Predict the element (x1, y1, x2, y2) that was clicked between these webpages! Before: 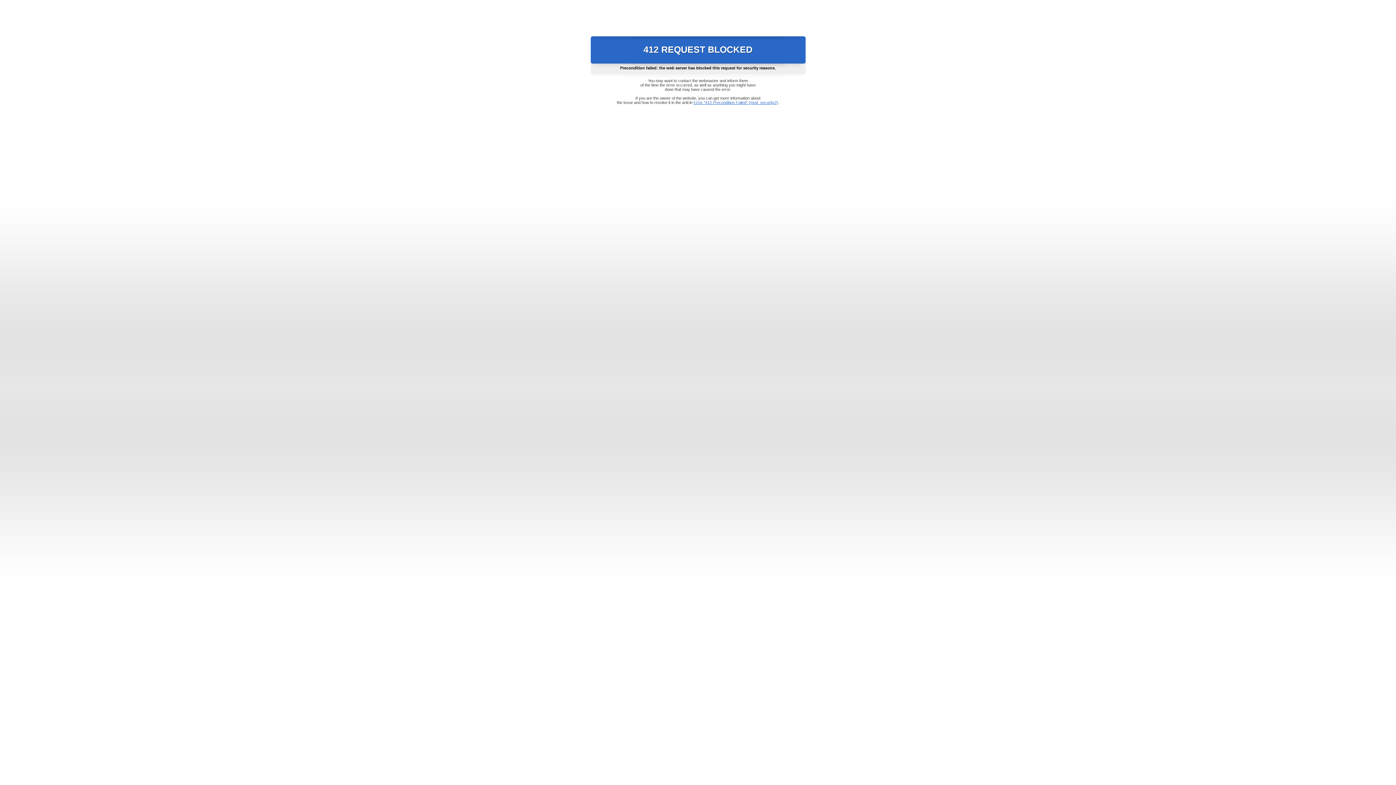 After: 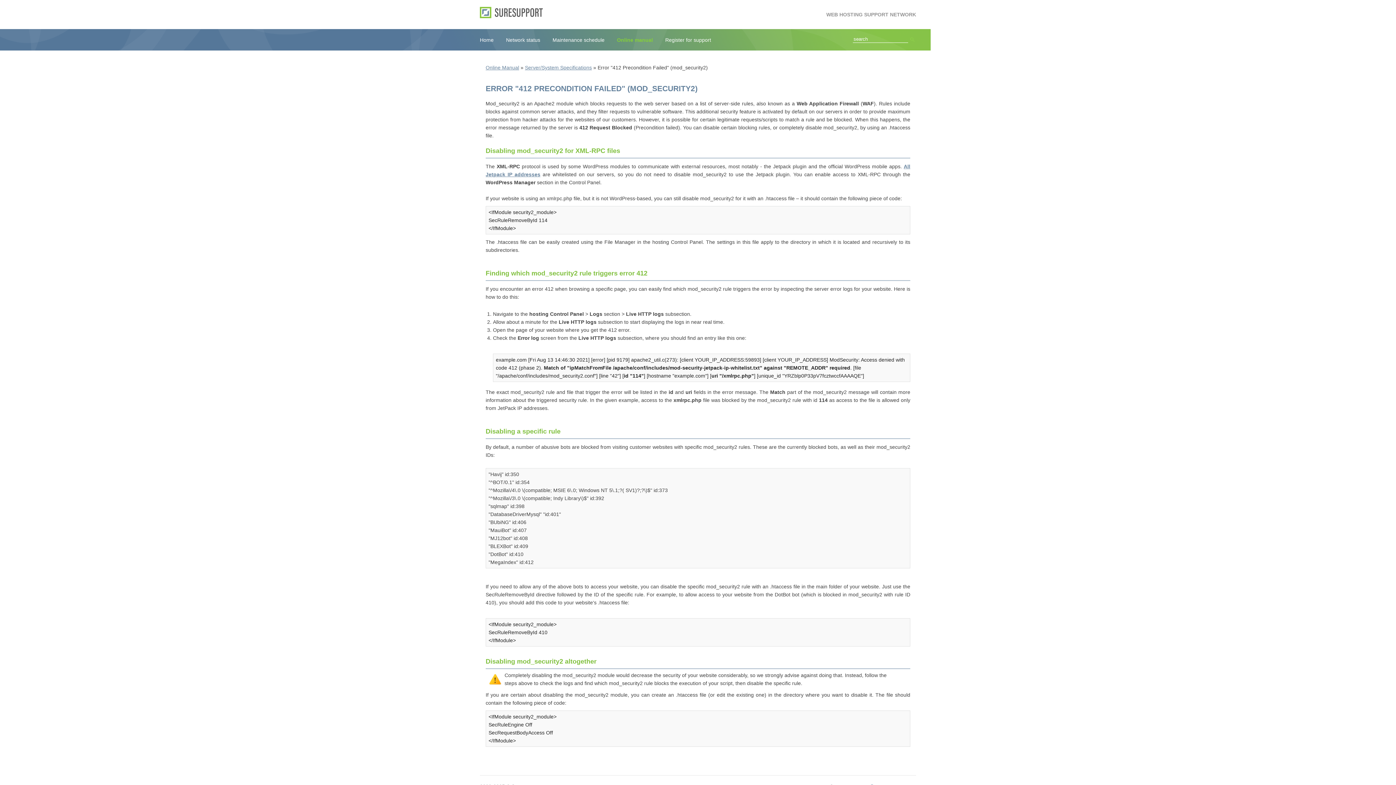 Action: label: Error "412 Precondition Failed" (mod_security2) bbox: (693, 100, 778, 104)